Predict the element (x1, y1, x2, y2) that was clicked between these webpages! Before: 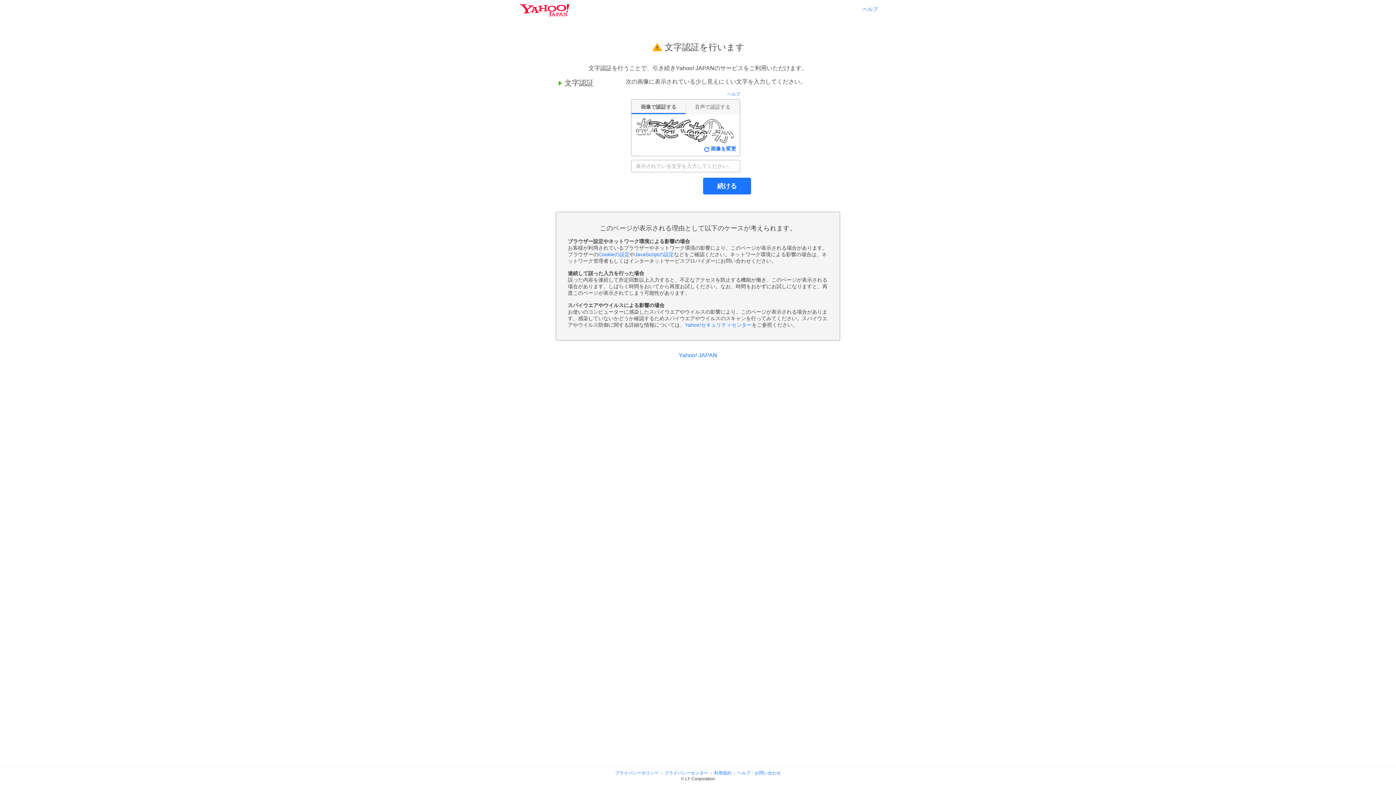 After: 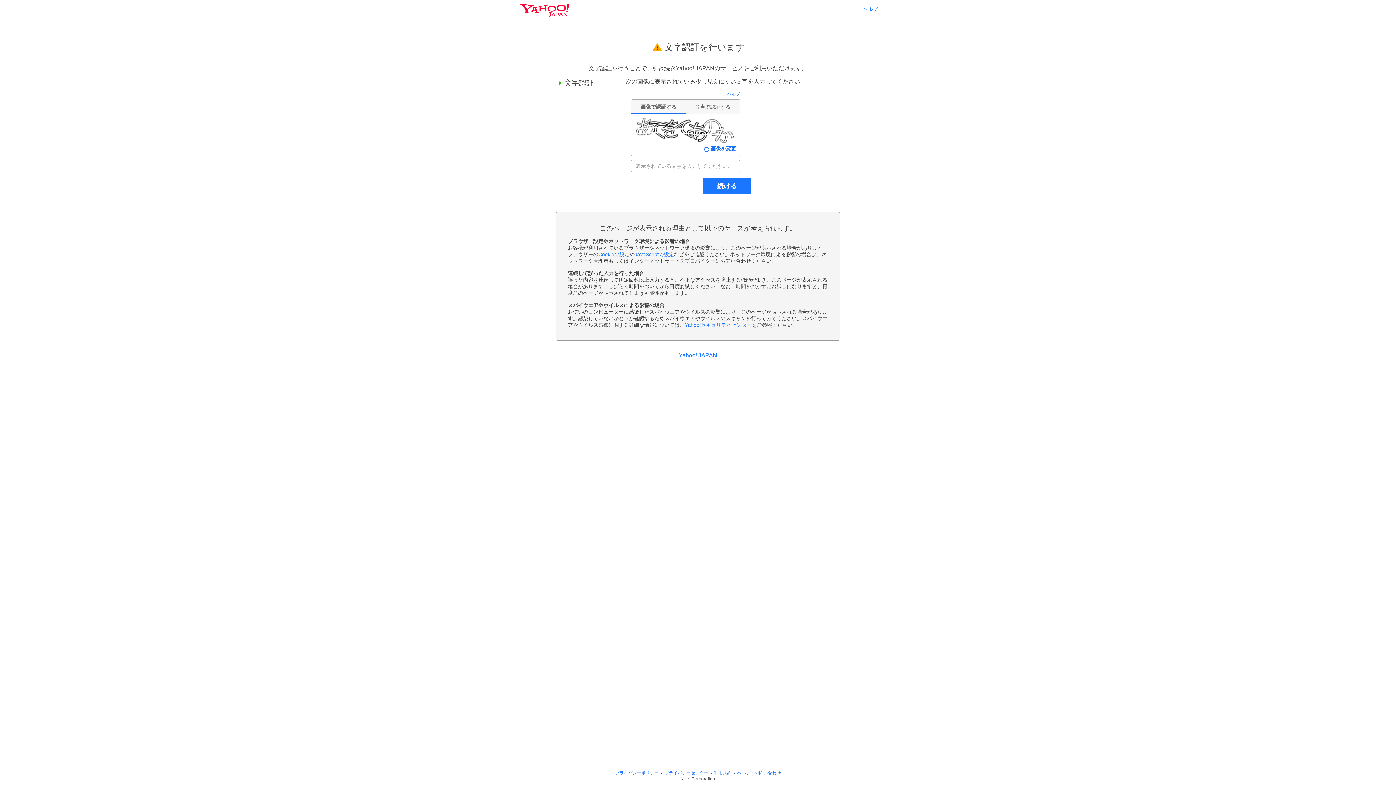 Action: label: ヘルプ bbox: (862, 6, 878, 11)